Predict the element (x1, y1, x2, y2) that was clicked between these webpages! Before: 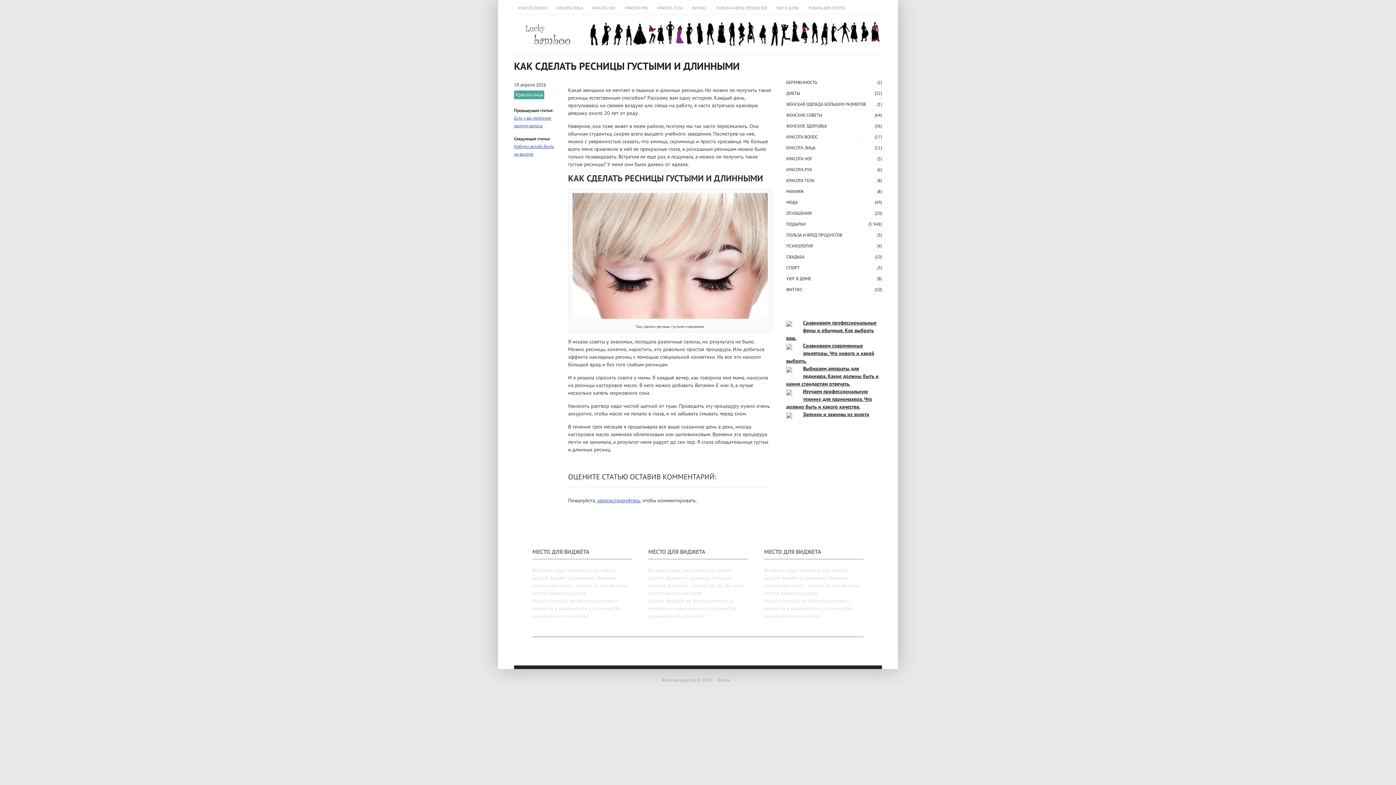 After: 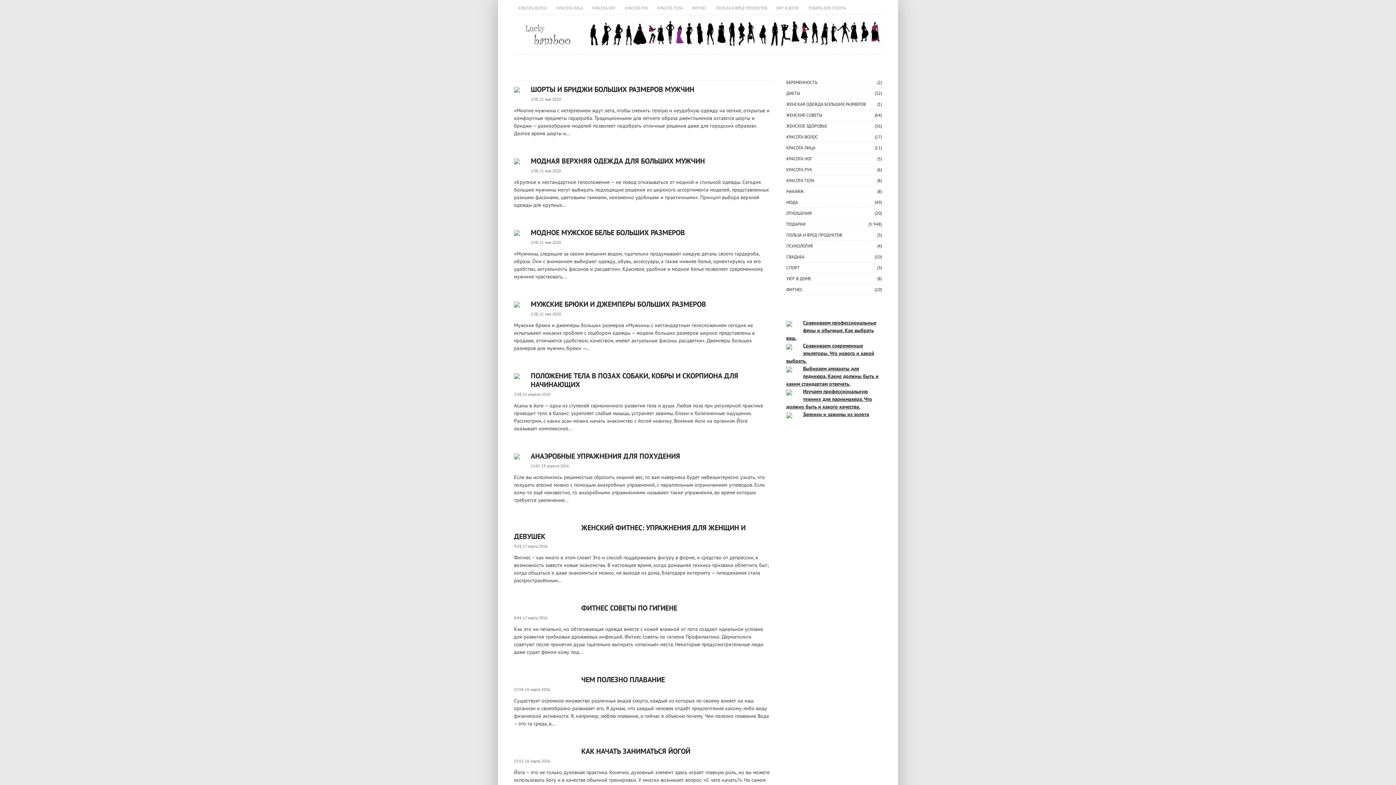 Action: bbox: (786, 285, 802, 293) label: ФИТНЕС